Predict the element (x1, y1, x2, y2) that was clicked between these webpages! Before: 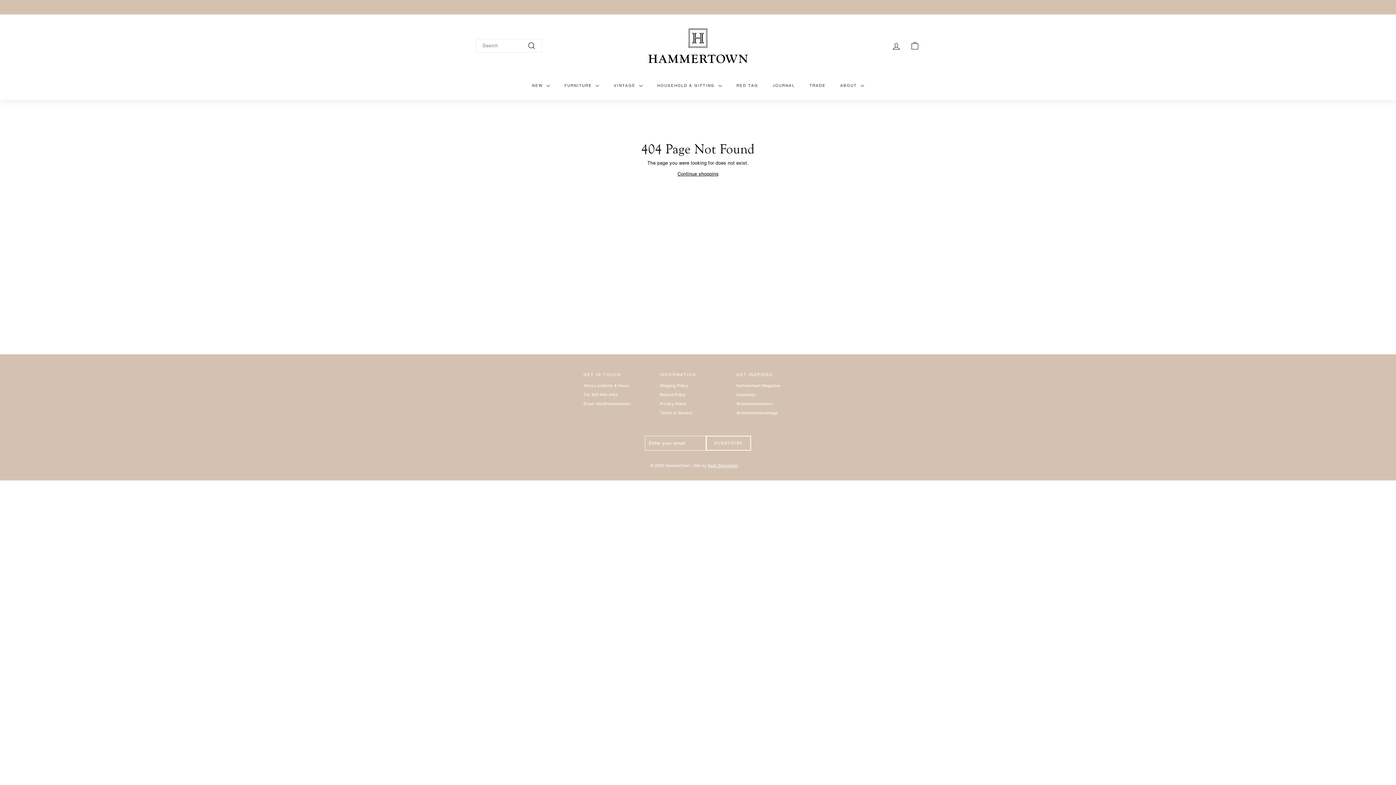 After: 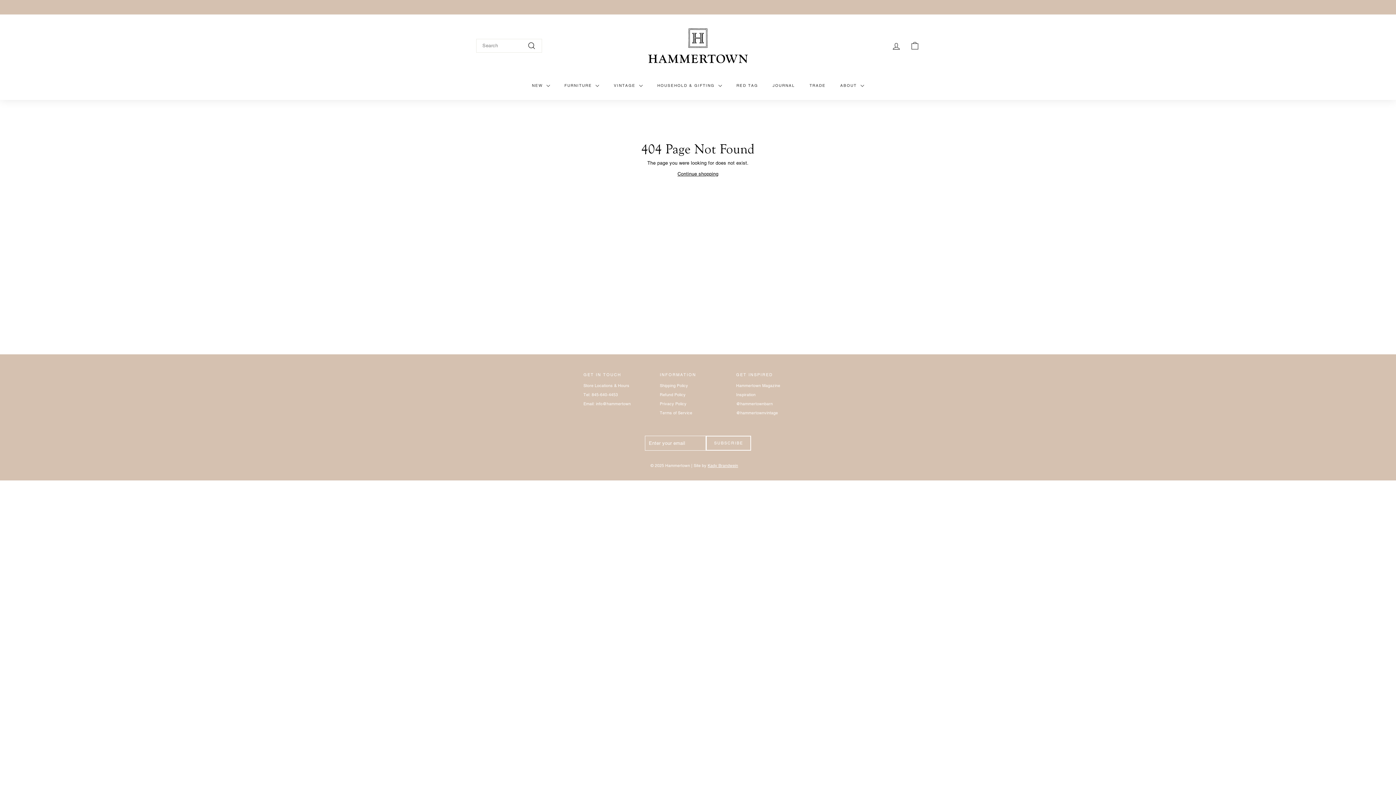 Action: bbox: (583, 390, 618, 399) label: Tel: 845-640-4453